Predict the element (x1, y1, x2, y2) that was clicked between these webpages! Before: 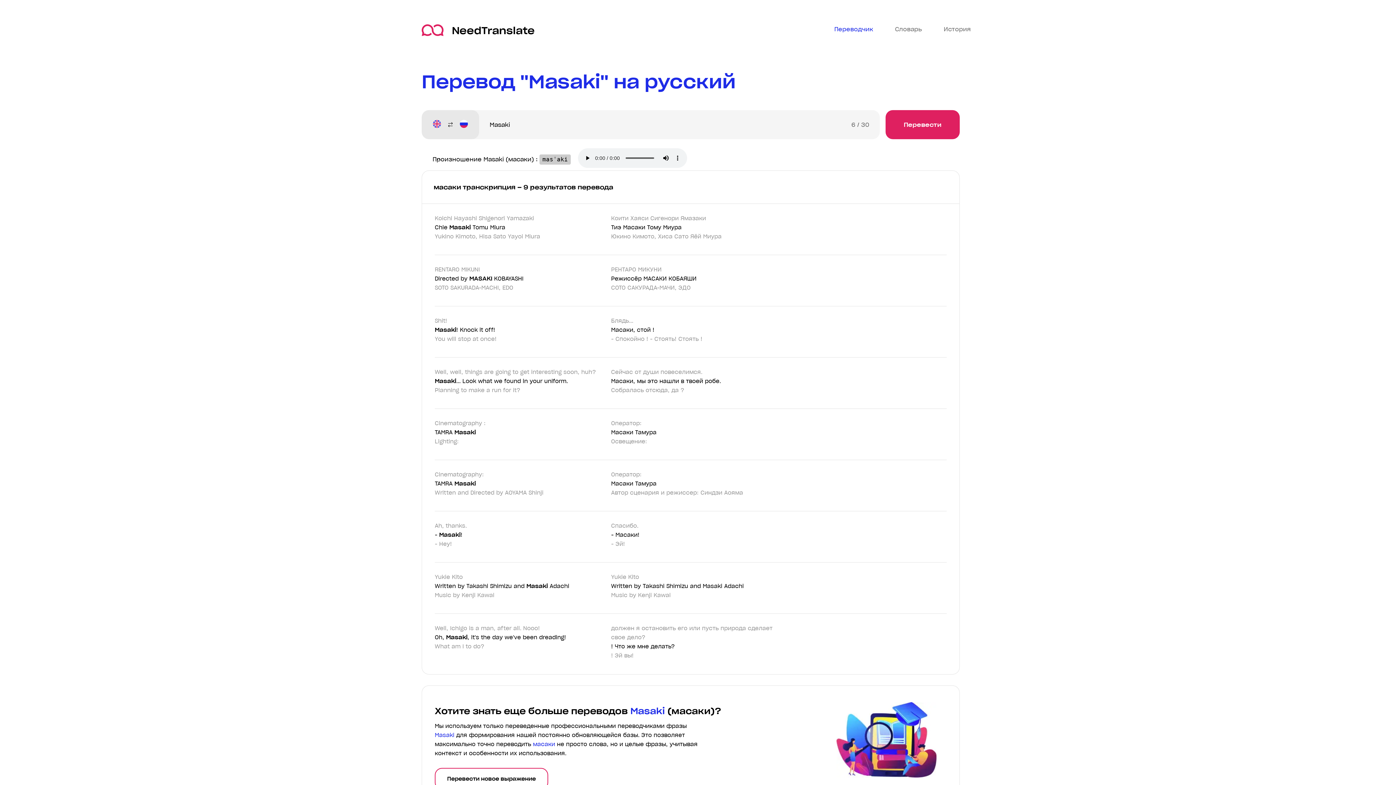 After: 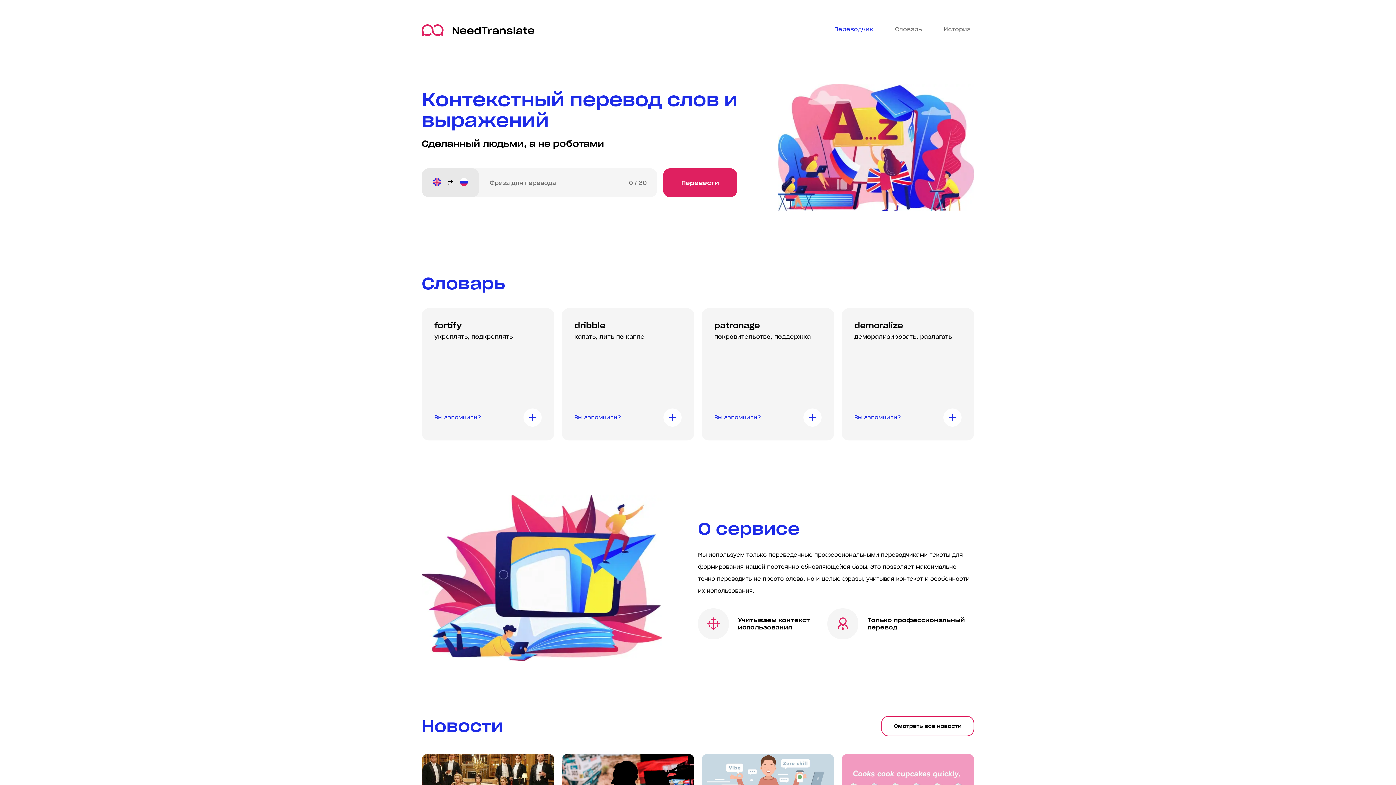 Action: bbox: (421, 24, 534, 36) label: NeedTranslate